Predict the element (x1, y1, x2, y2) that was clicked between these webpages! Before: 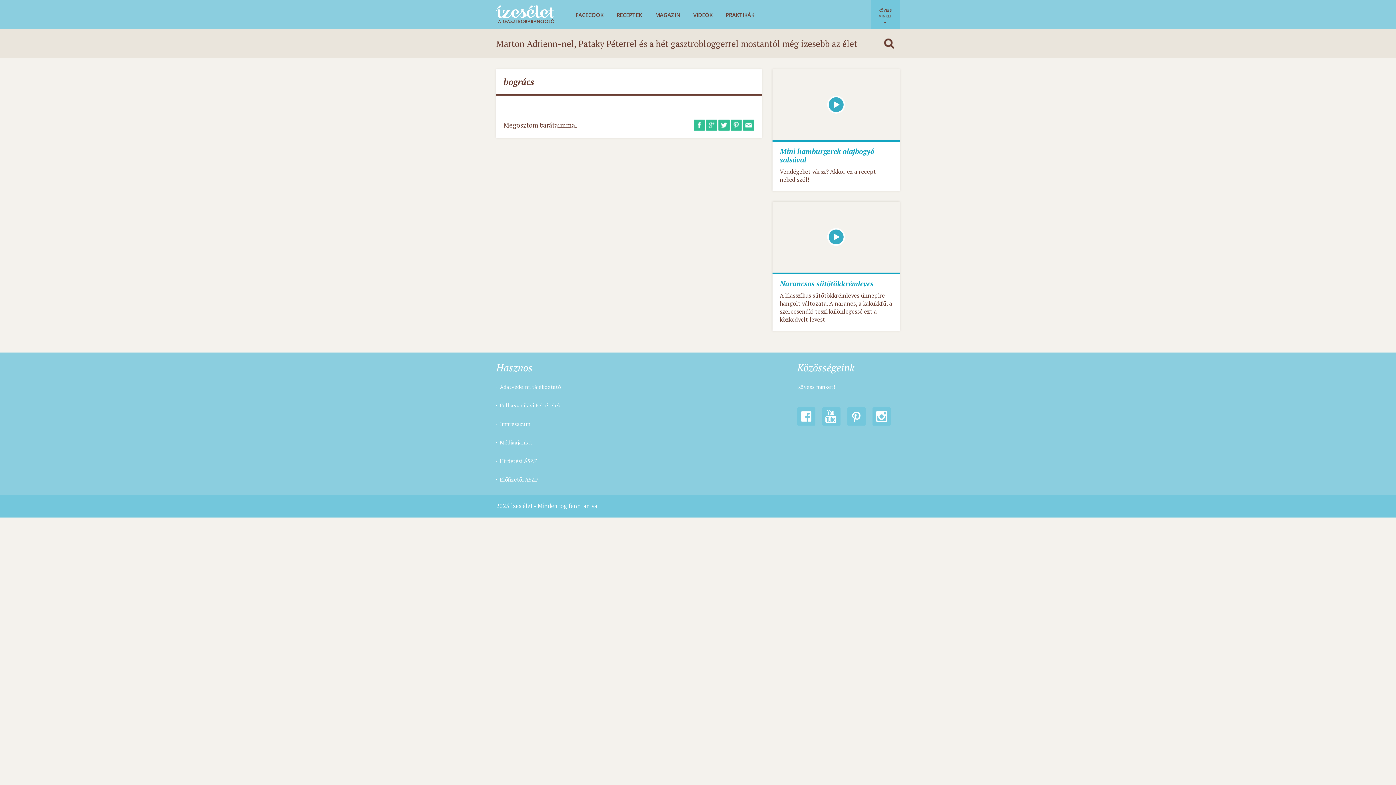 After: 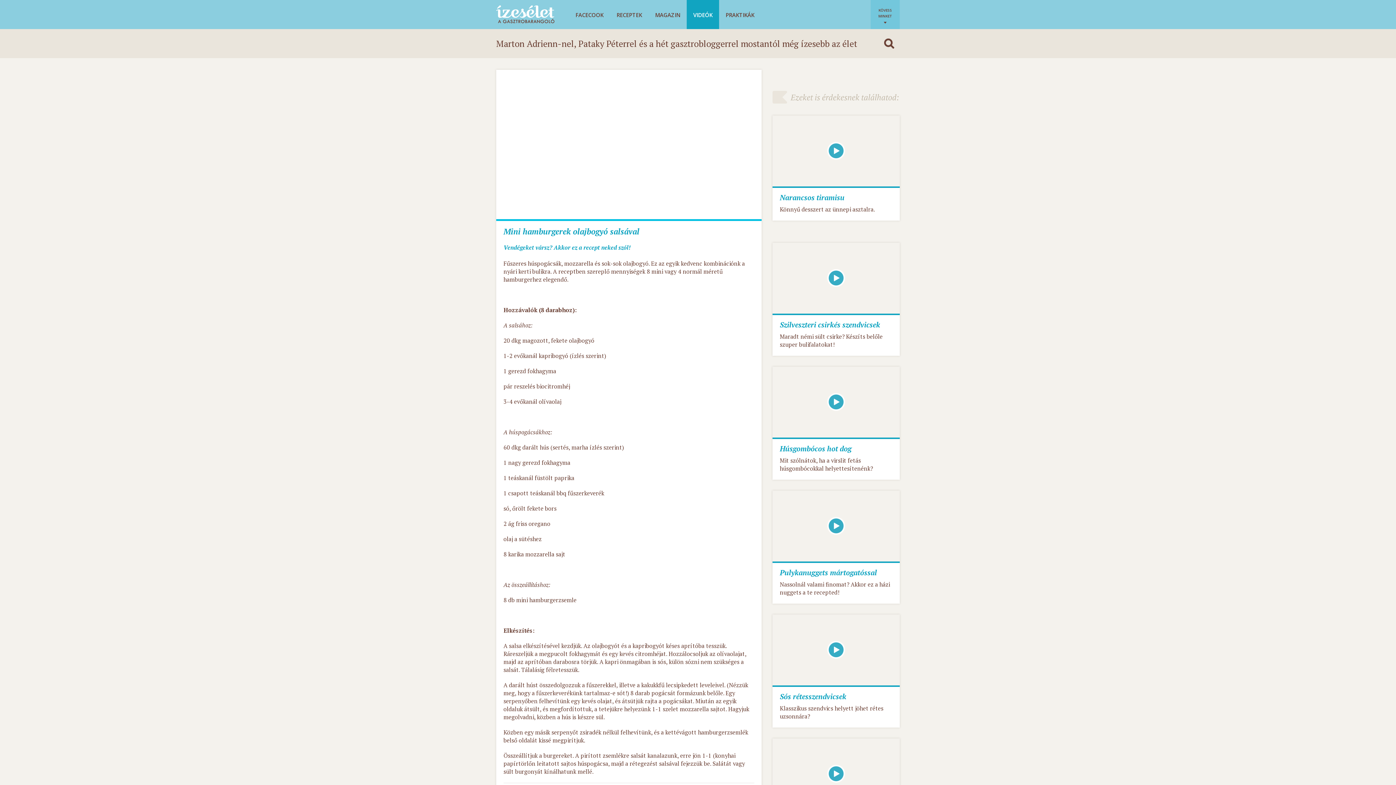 Action: bbox: (772, 69, 900, 141)